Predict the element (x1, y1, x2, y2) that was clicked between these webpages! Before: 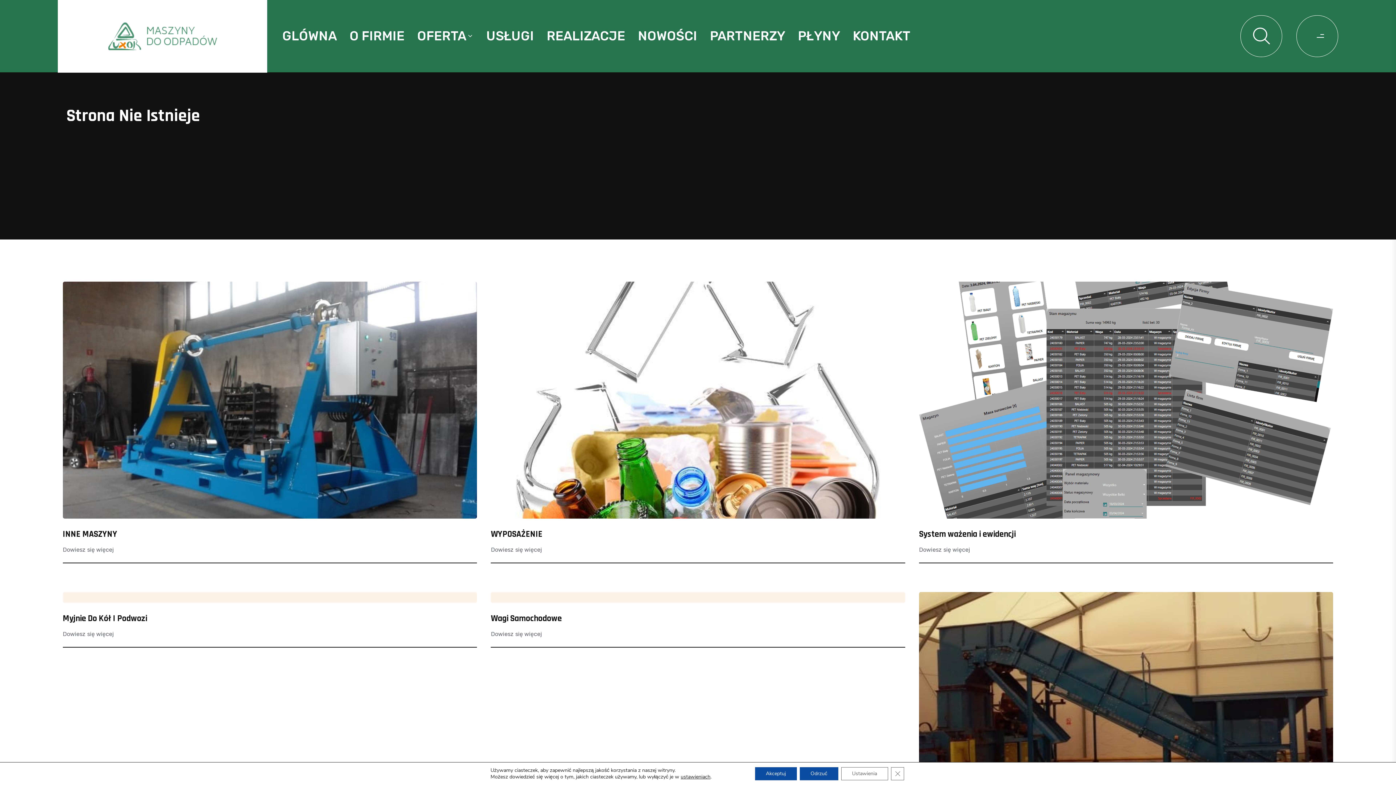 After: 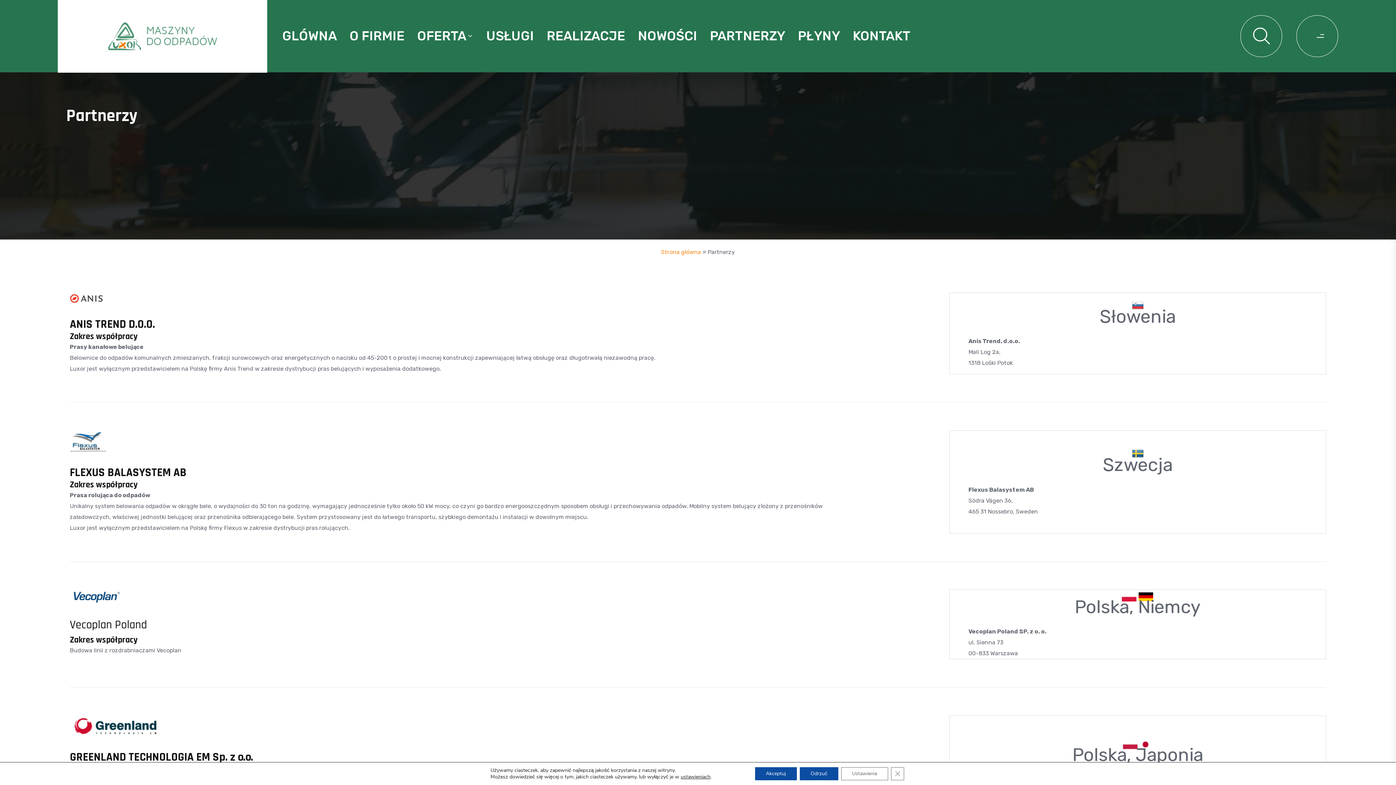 Action: label: PARTNERZY bbox: (710, 0, 785, 72)